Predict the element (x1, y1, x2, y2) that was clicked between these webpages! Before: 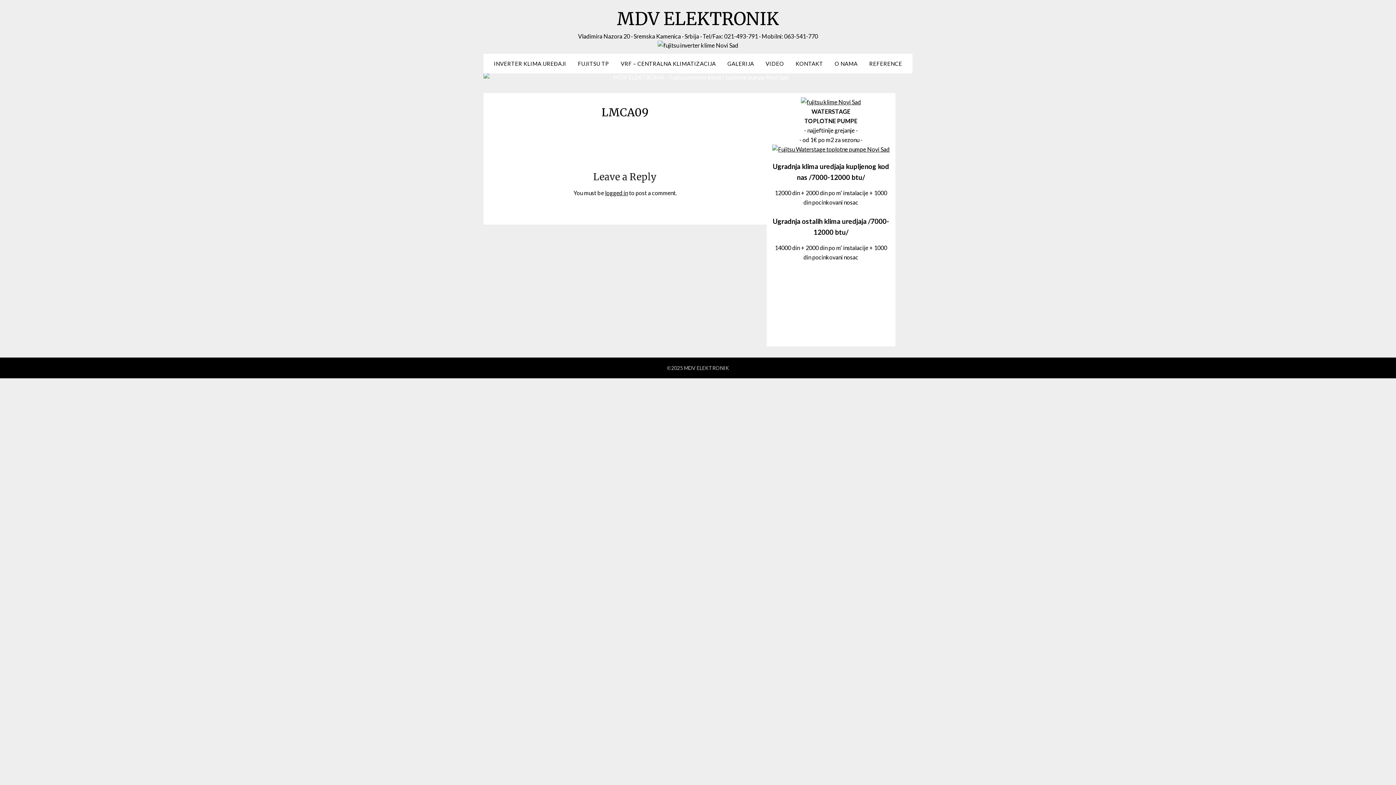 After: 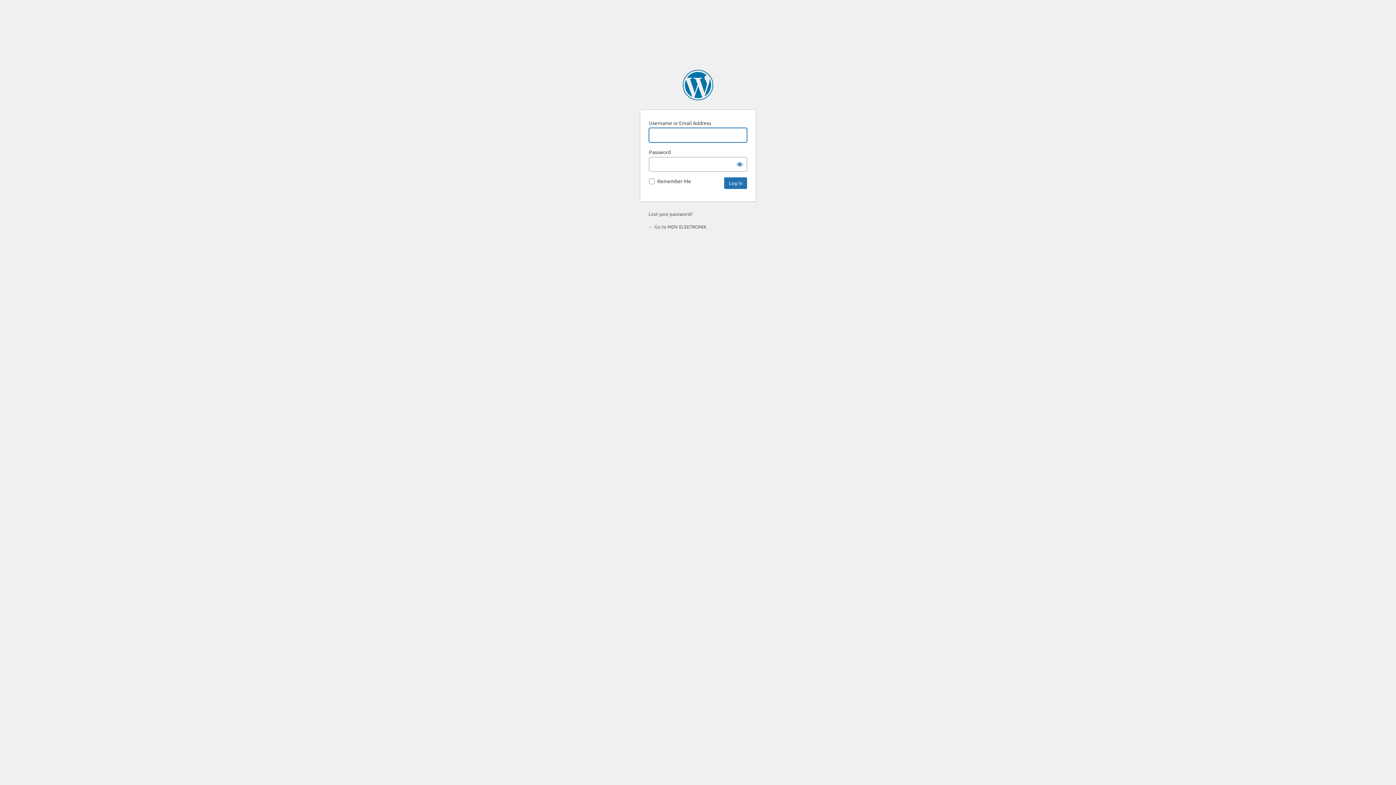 Action: label: logged in bbox: (605, 189, 628, 196)